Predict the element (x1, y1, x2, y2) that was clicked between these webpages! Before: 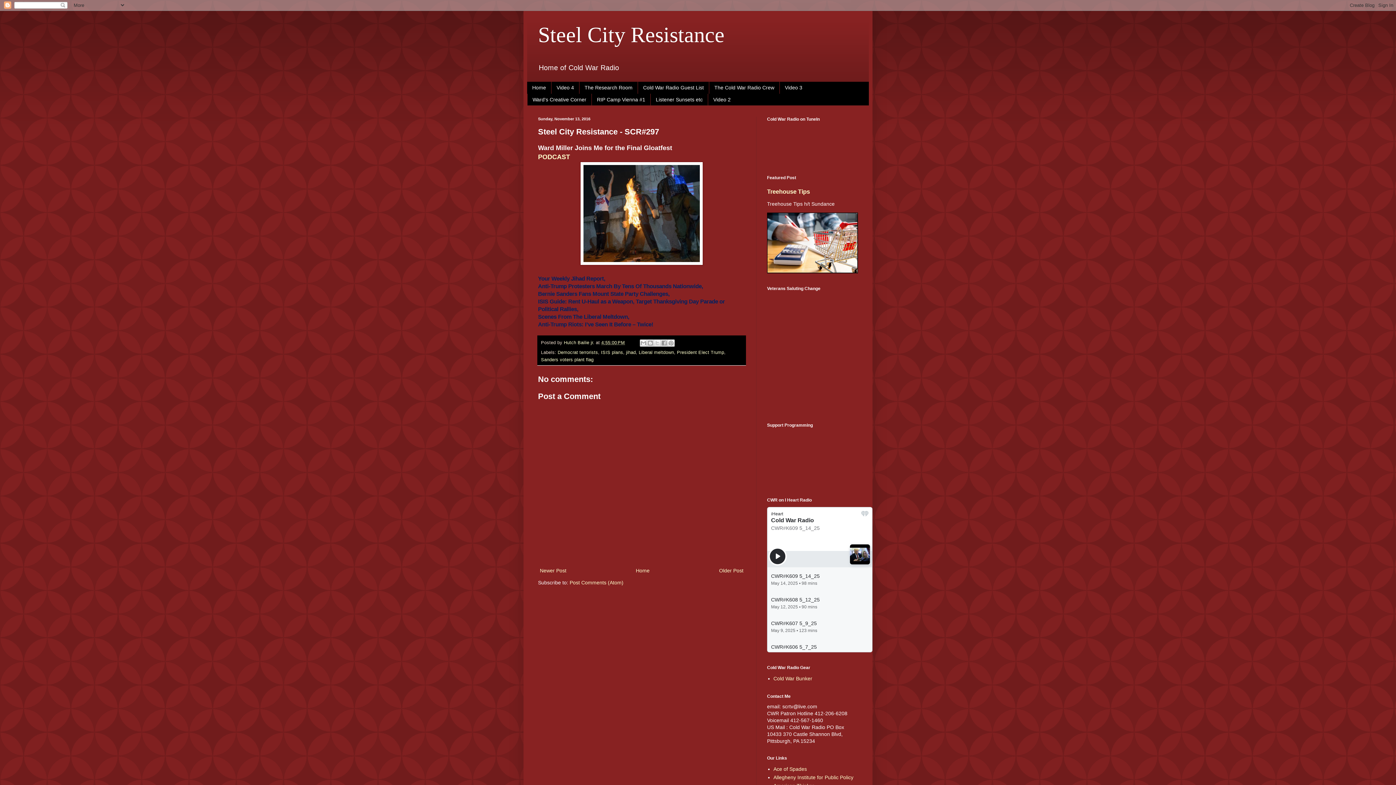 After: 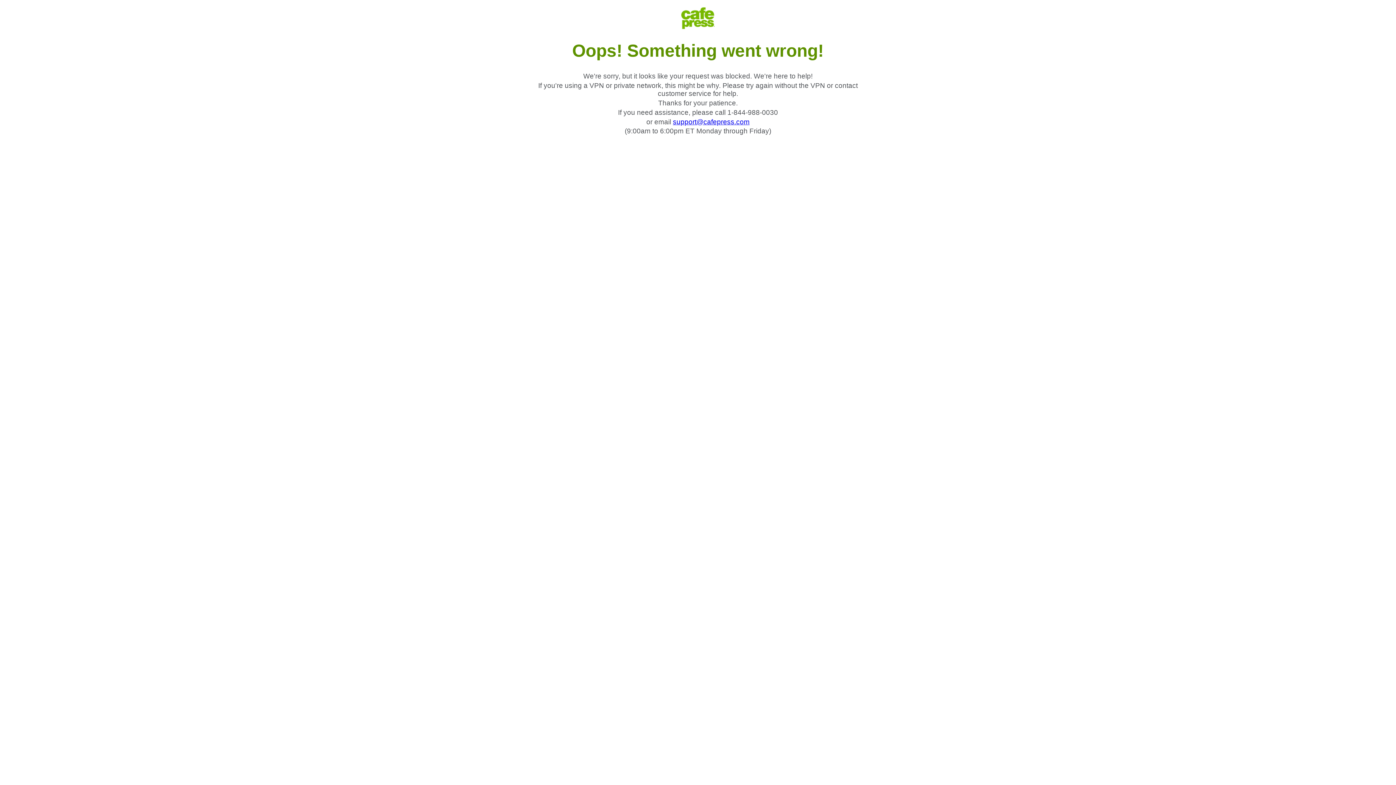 Action: bbox: (773, 676, 812, 681) label: Cold War Bunker